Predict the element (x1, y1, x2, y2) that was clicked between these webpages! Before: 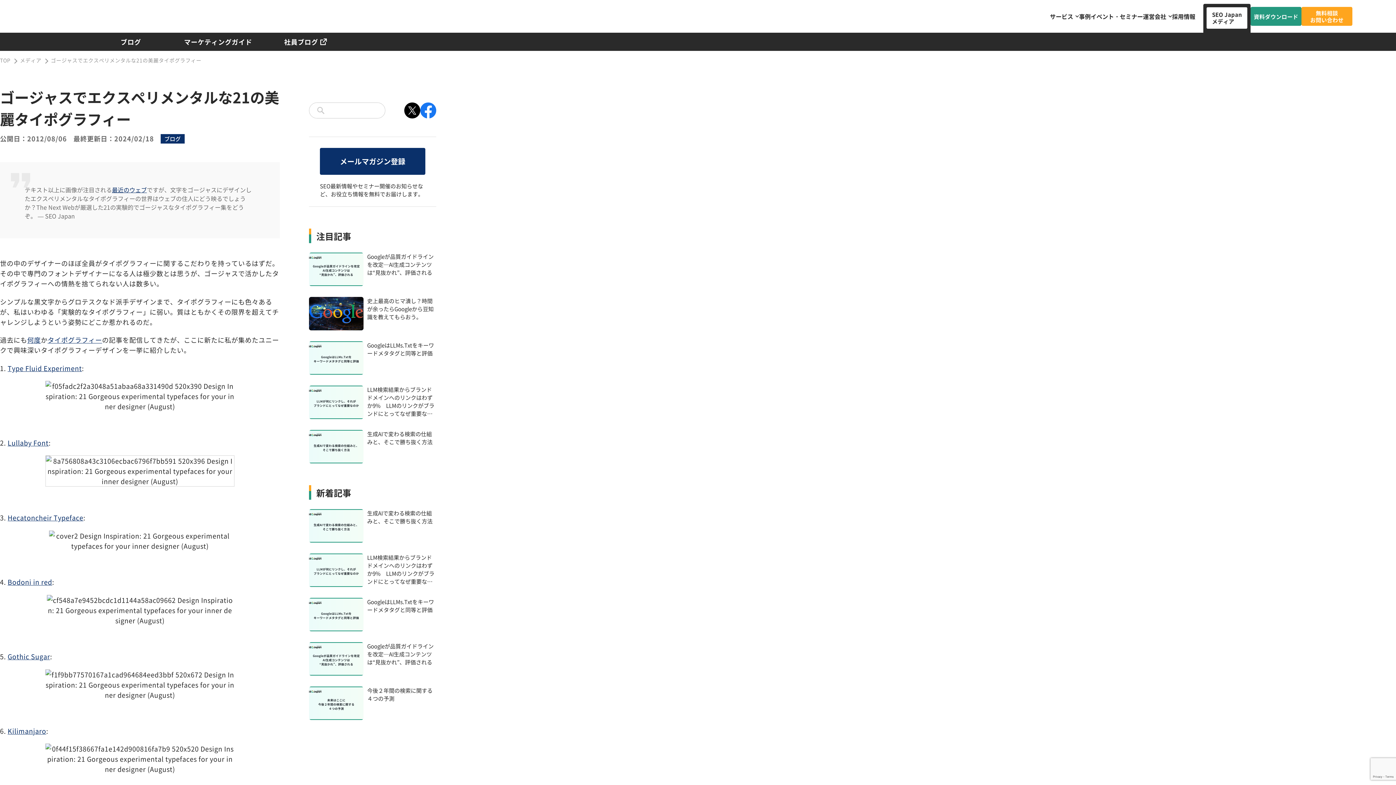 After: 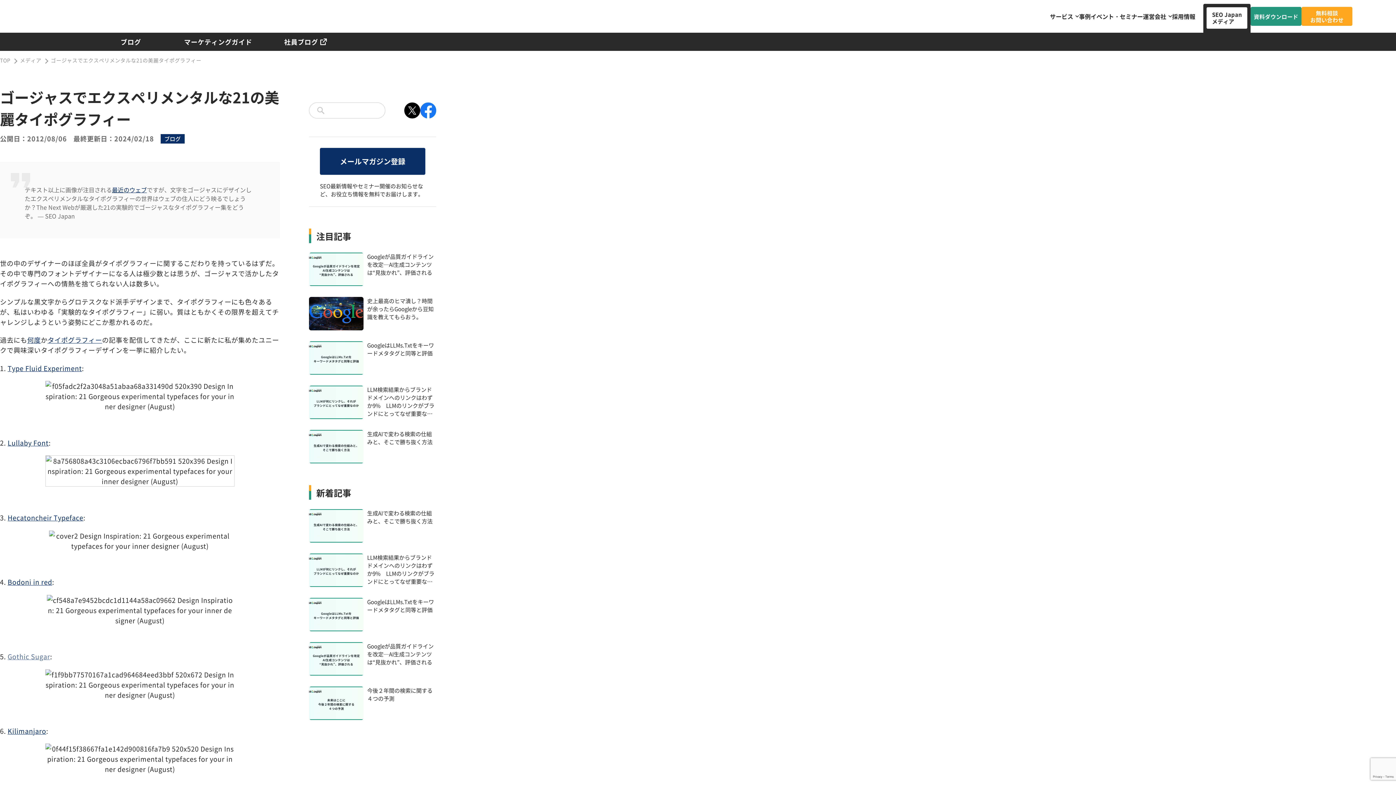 Action: bbox: (7, 651, 50, 661) label: Gothic Sugar